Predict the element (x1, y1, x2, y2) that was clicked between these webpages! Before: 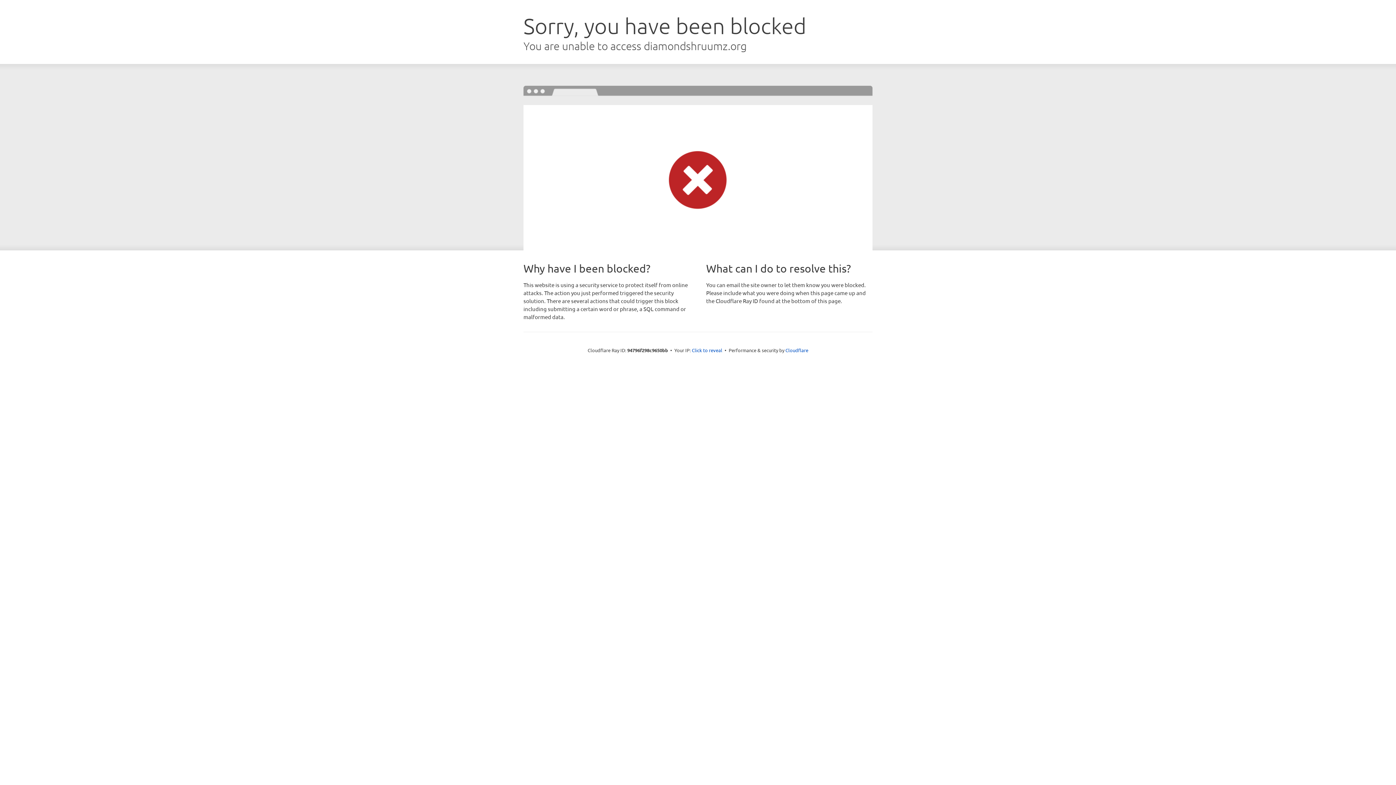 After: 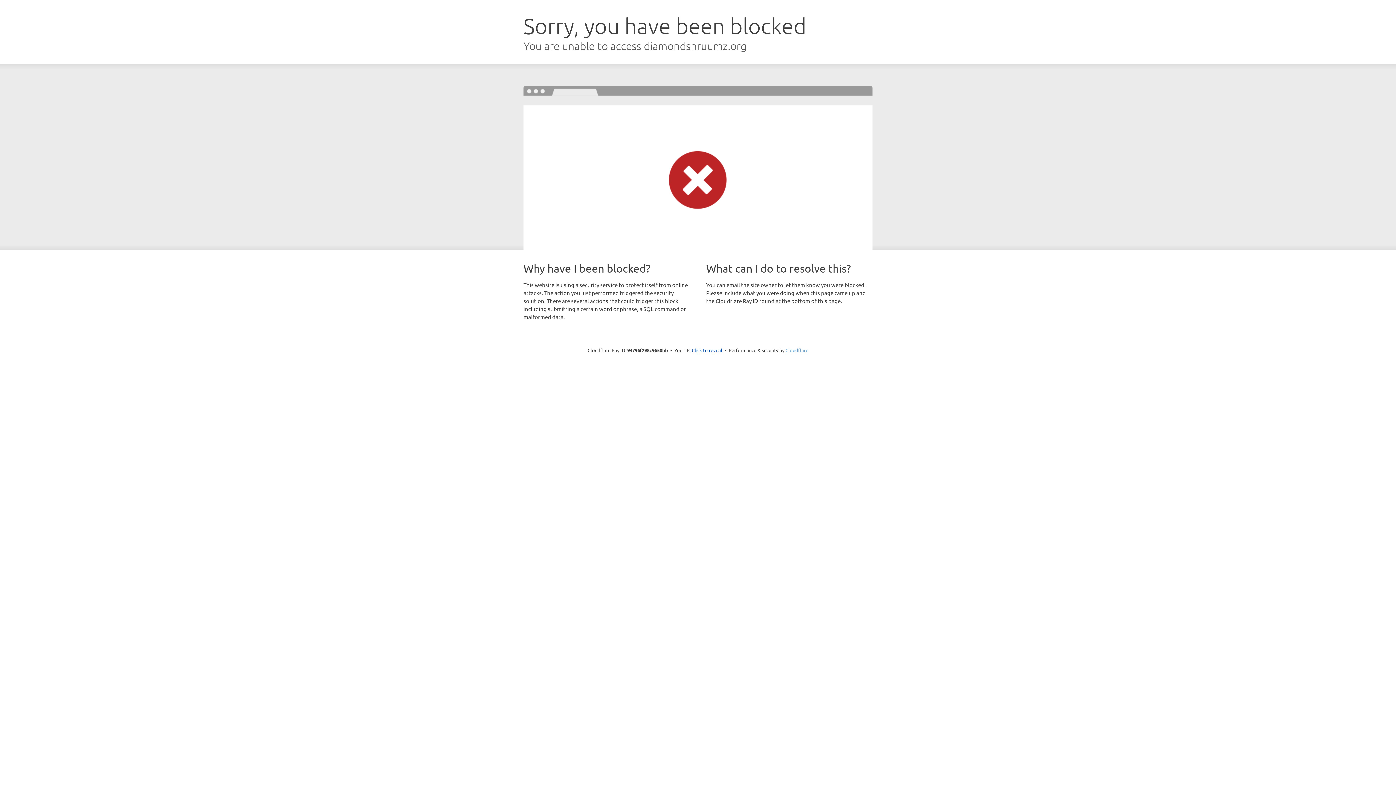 Action: bbox: (785, 347, 808, 353) label: Cloudflare